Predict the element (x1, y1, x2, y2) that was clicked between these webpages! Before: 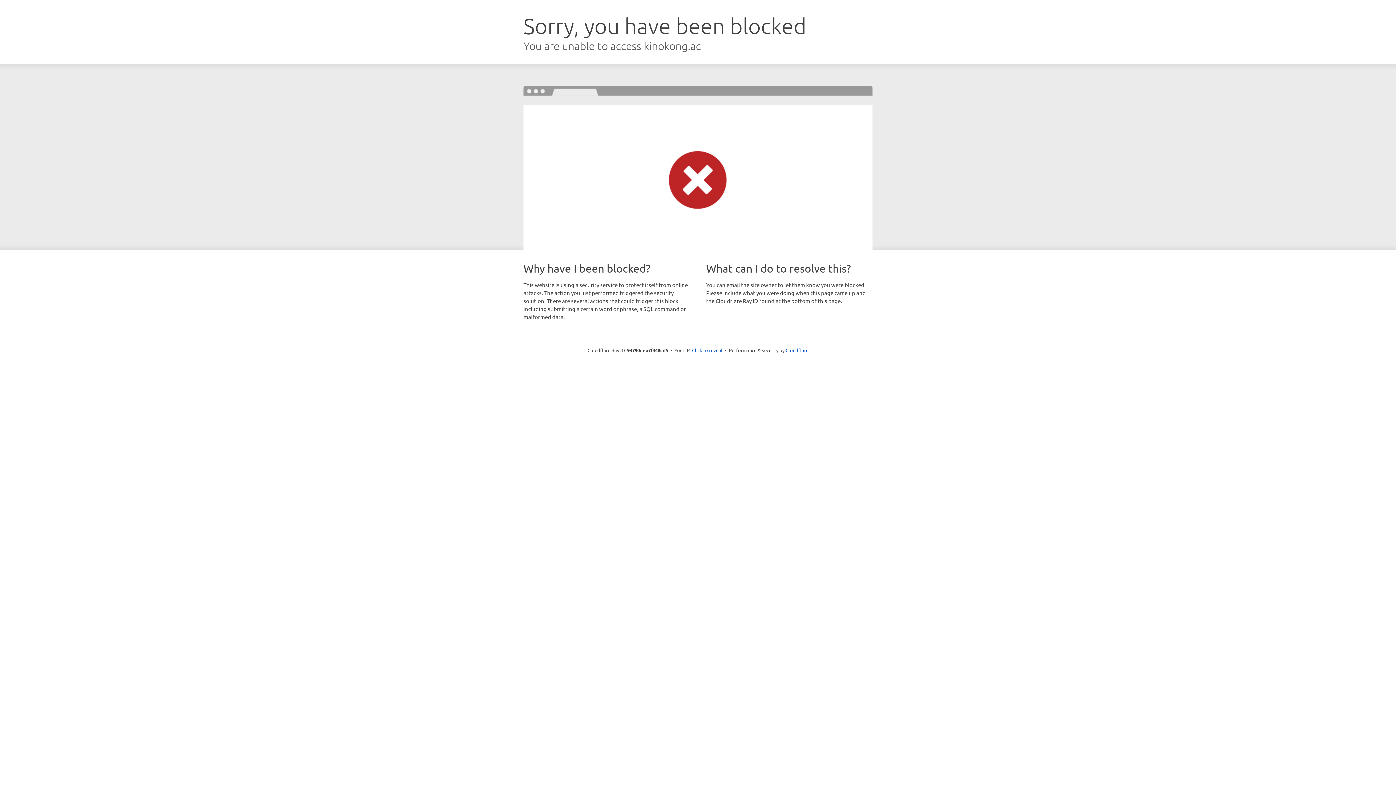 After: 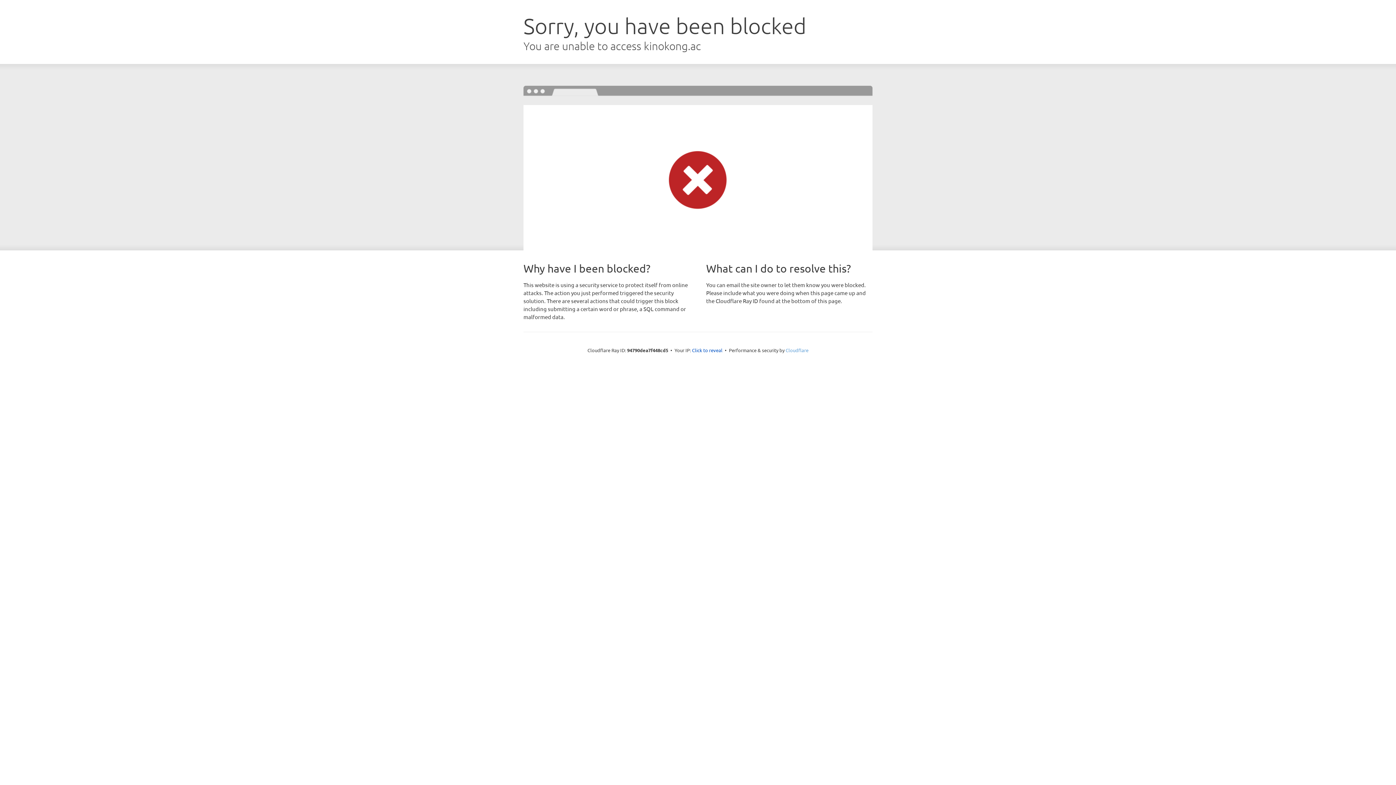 Action: label: Cloudflare bbox: (785, 347, 808, 353)